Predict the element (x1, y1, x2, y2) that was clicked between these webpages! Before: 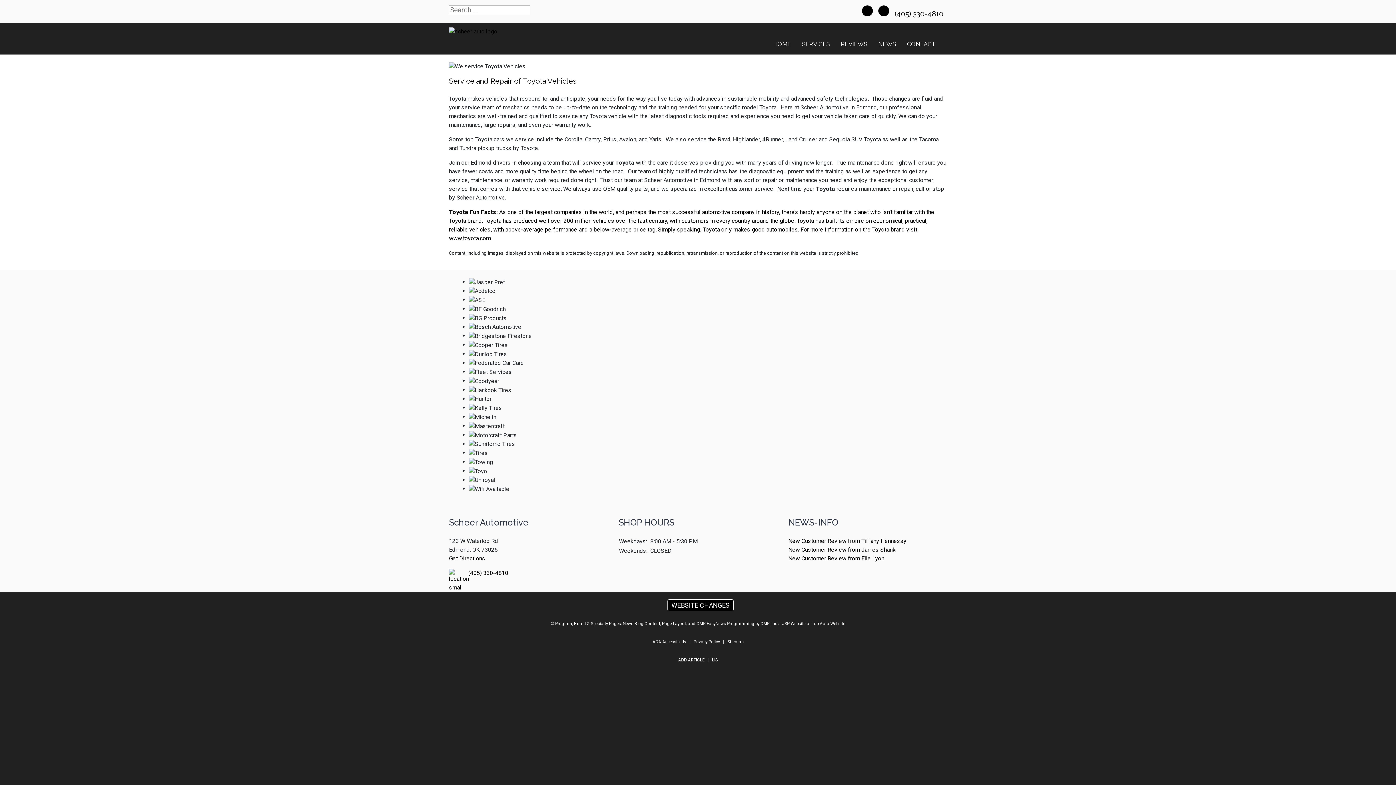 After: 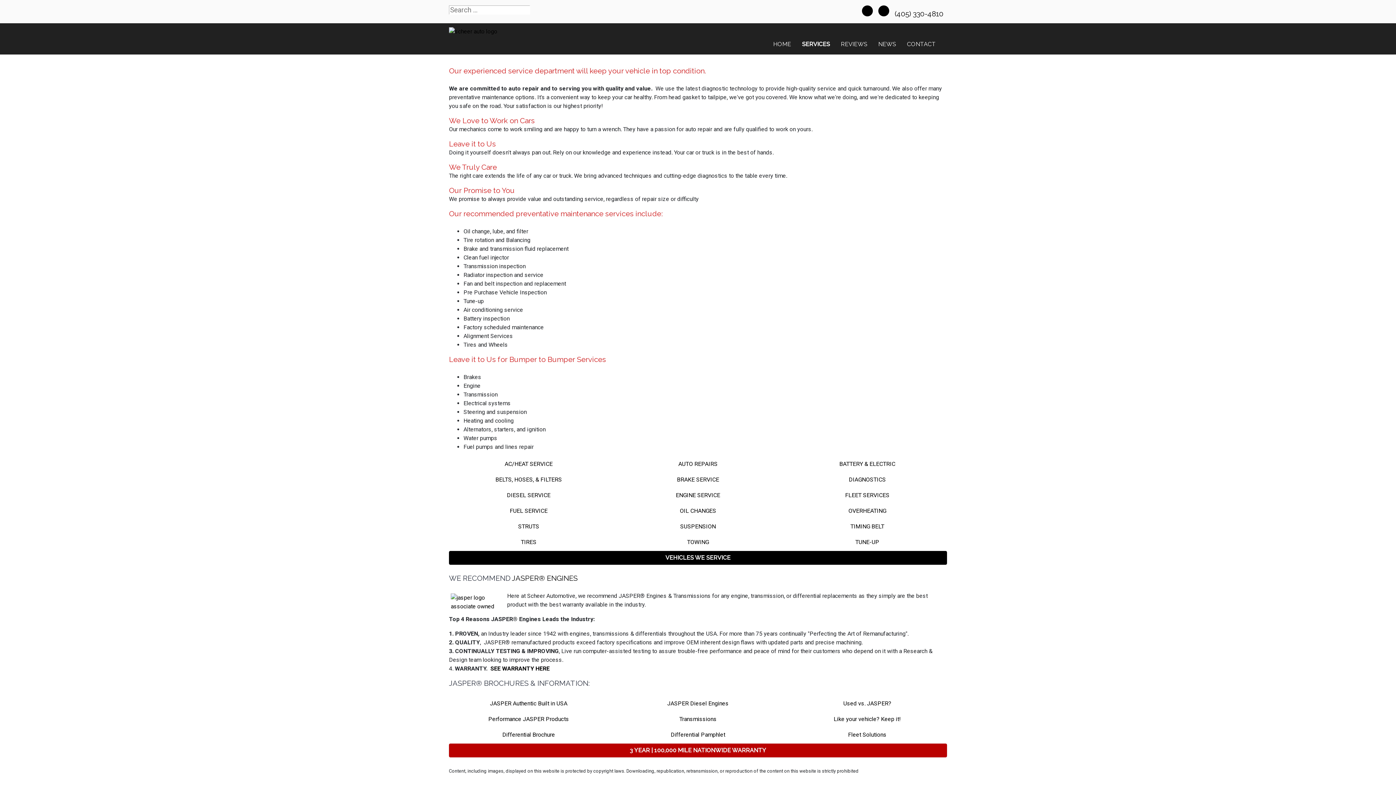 Action: label: SERVICES bbox: (796, 37, 835, 51)